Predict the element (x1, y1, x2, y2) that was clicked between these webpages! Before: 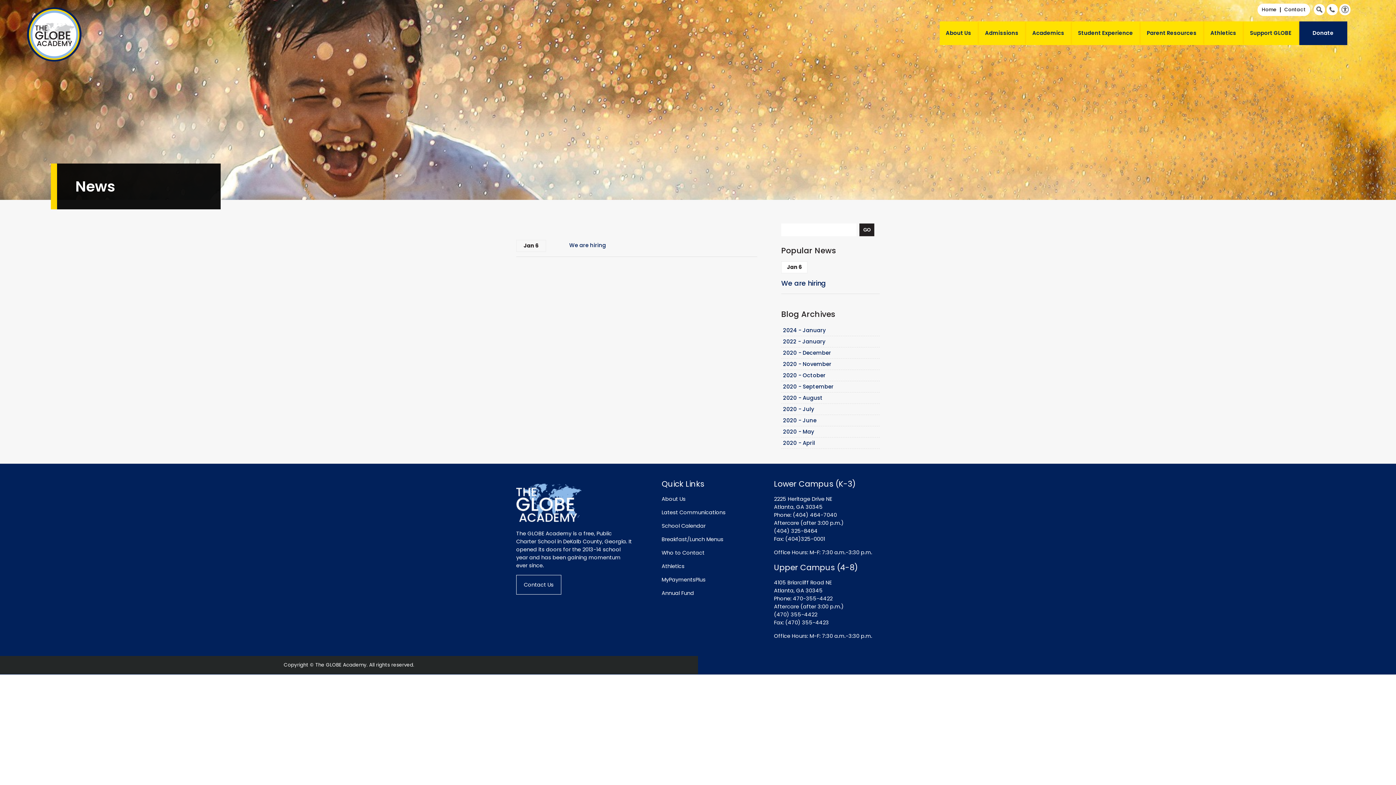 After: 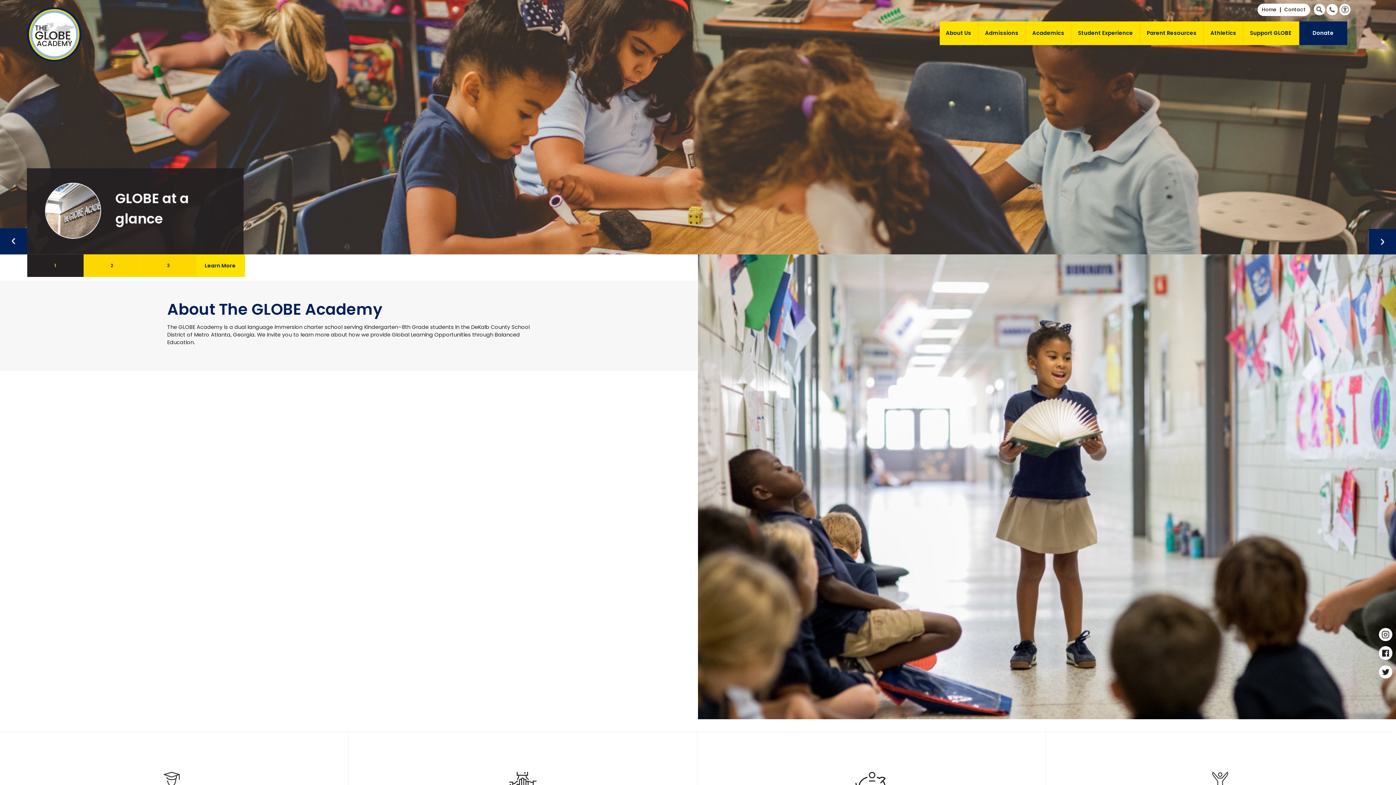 Action: label: Home bbox: (1260, 3, 1282, 16)